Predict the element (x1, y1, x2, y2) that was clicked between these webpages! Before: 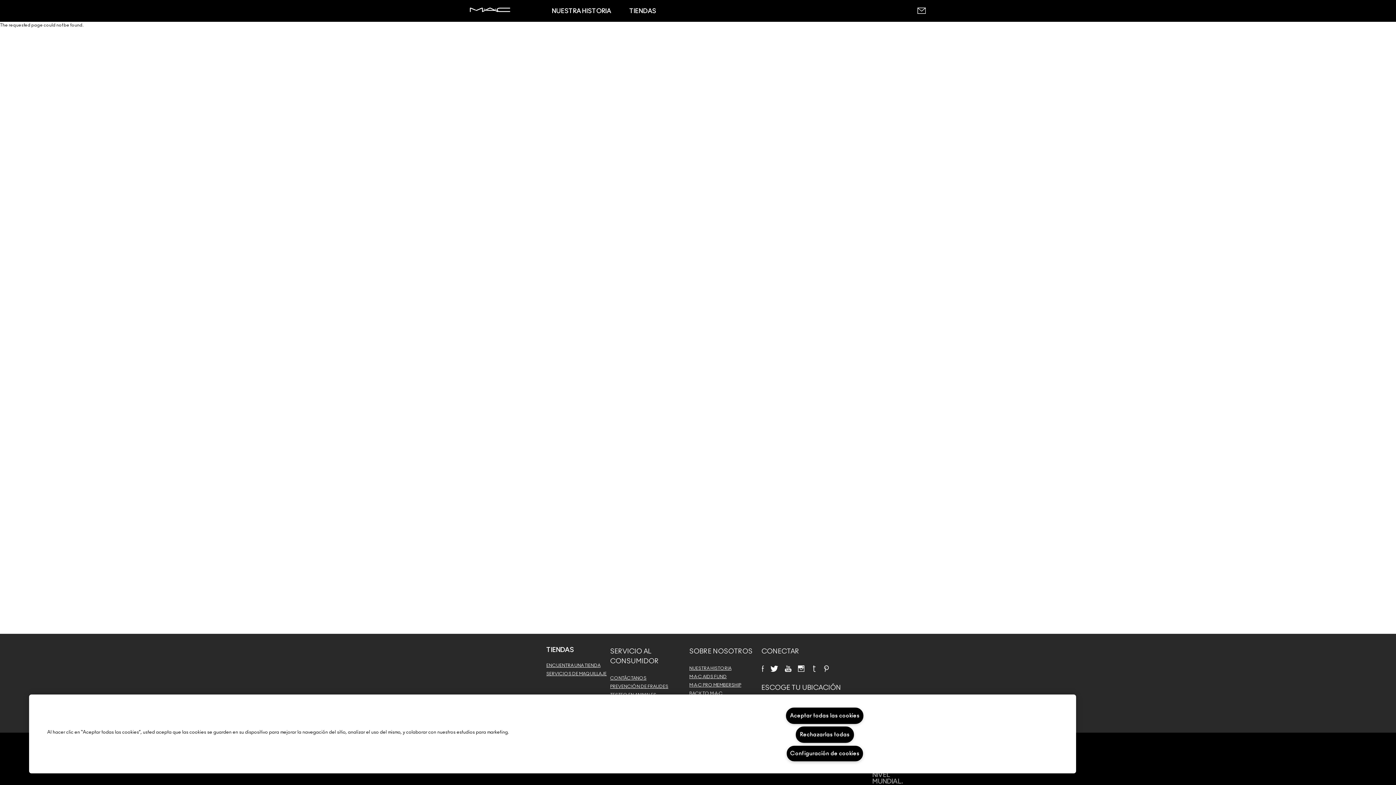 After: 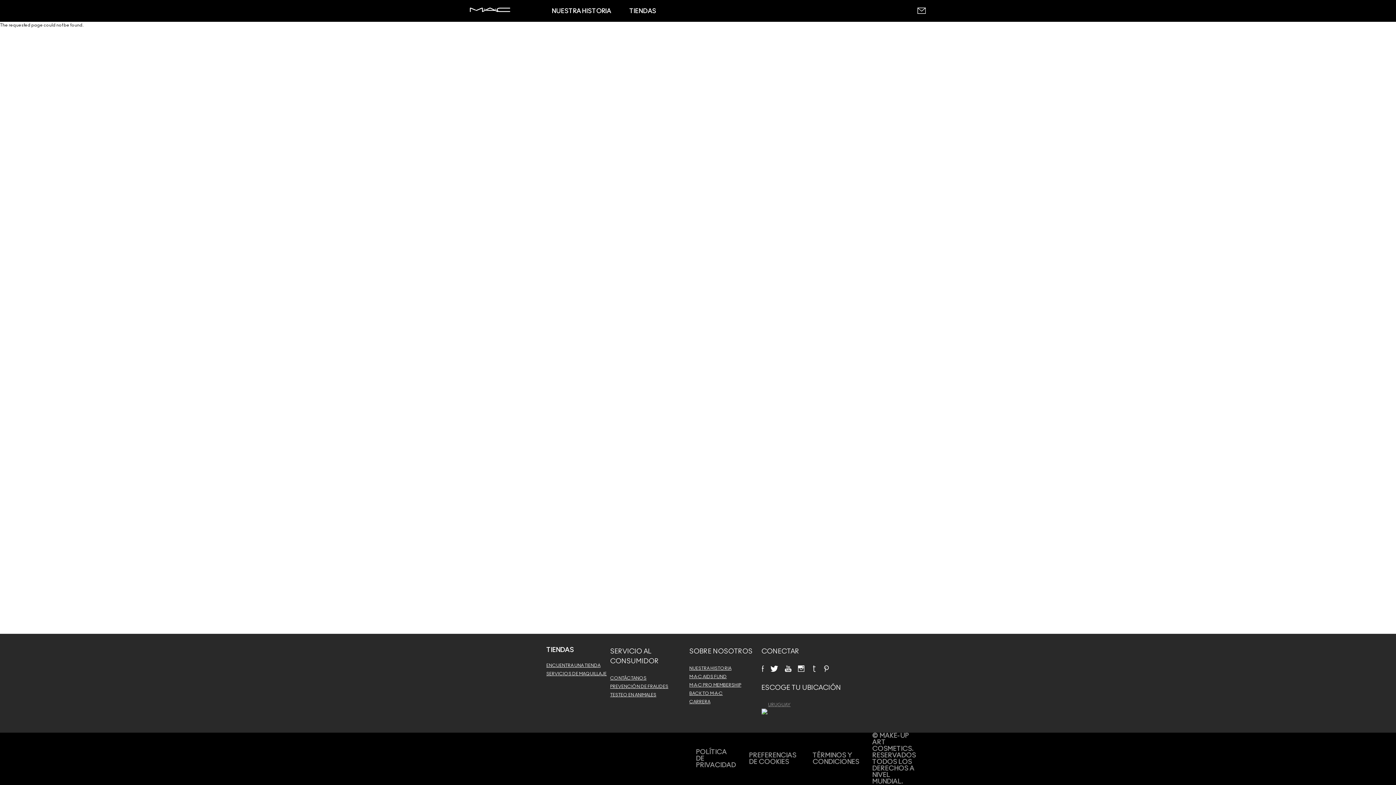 Action: bbox: (786, 708, 863, 724) label: Aceptar todas las cookies